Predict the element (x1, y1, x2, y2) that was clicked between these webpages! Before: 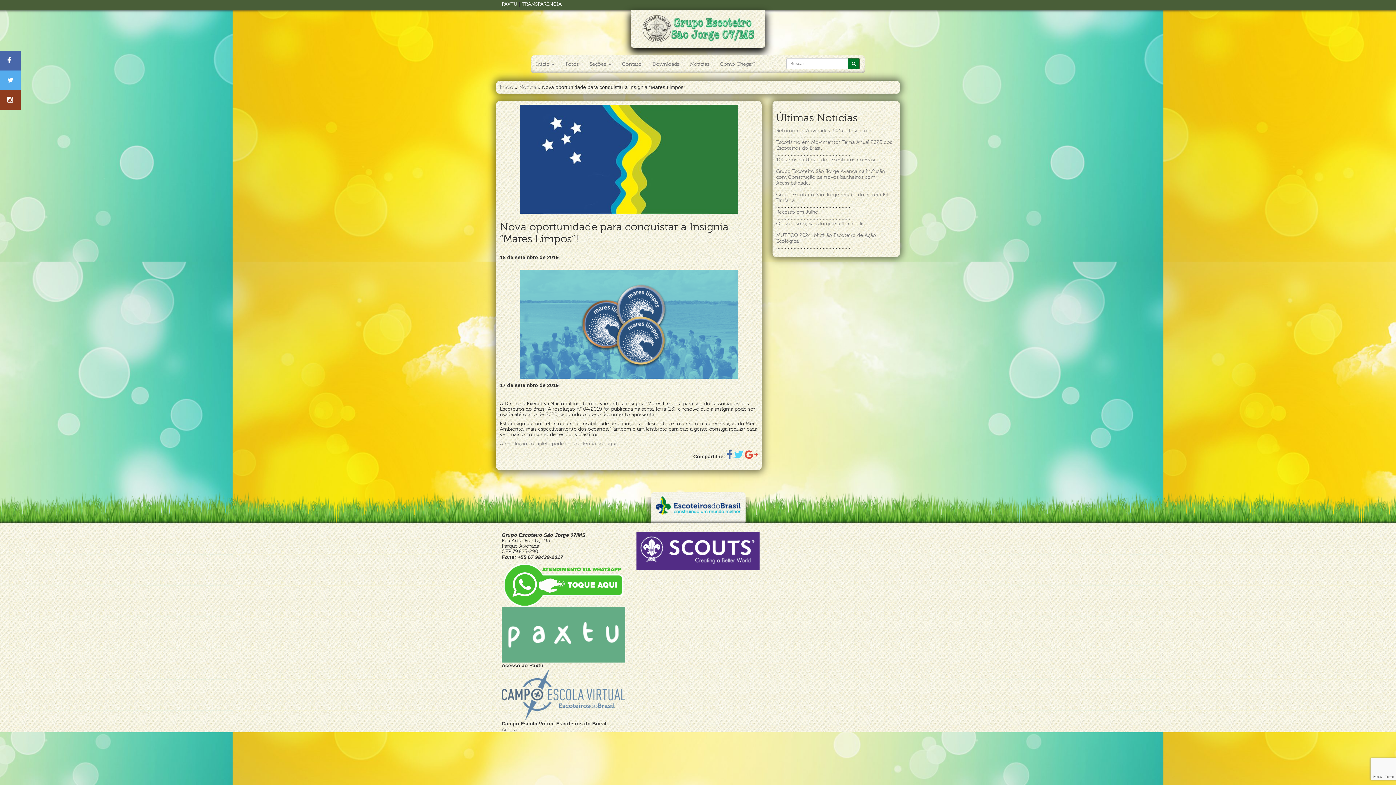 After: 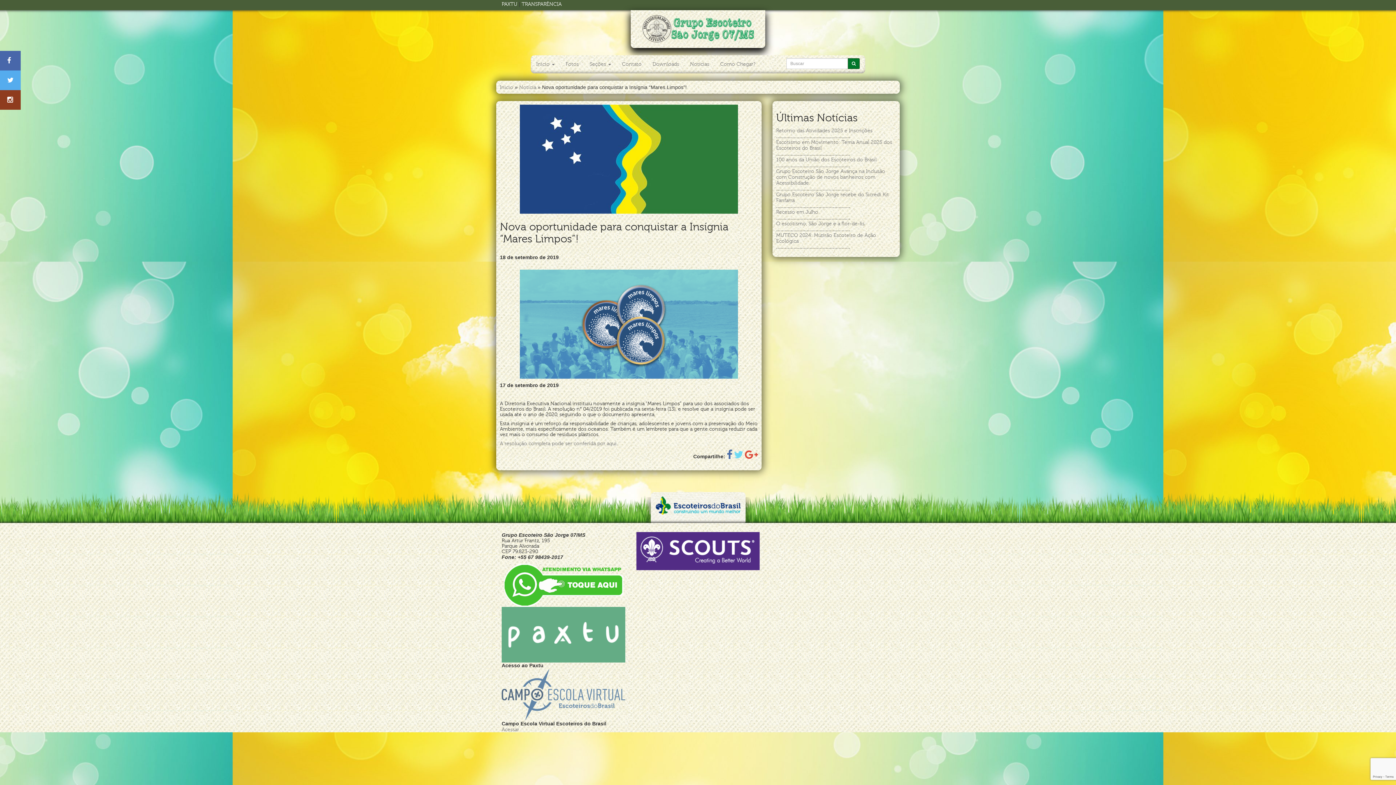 Action: bbox: (734, 454, 743, 459)